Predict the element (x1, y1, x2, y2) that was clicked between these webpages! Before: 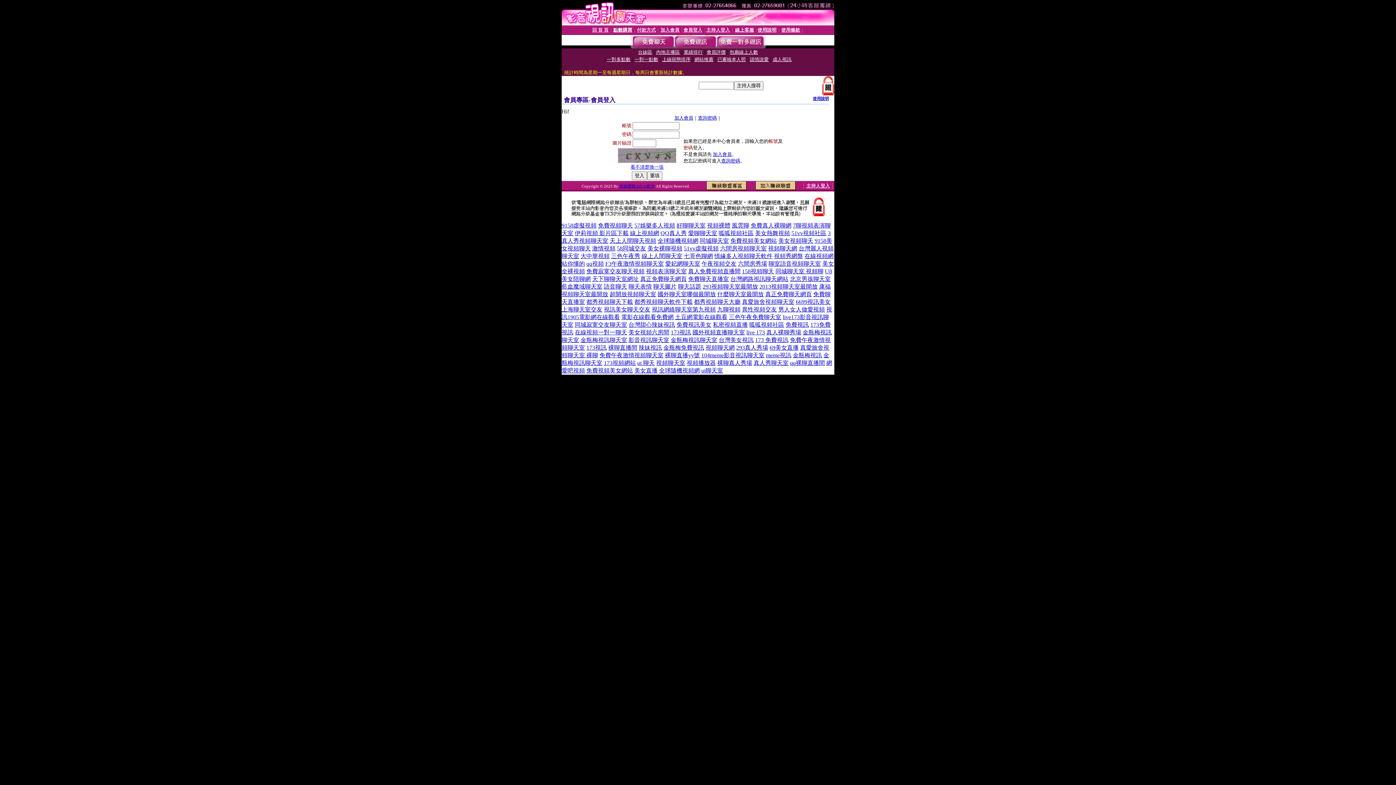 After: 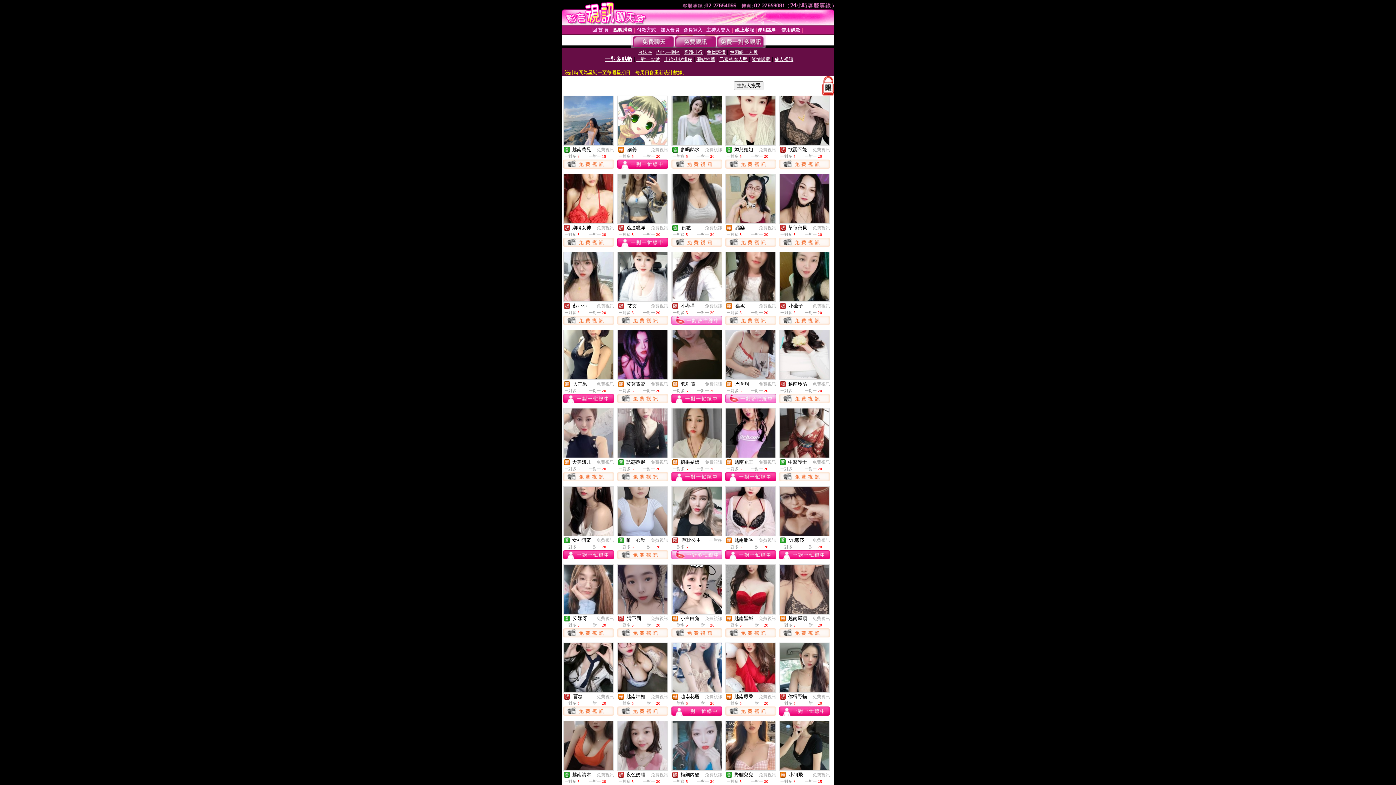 Action: bbox: (607, 56, 630, 62) label: 一對多點數